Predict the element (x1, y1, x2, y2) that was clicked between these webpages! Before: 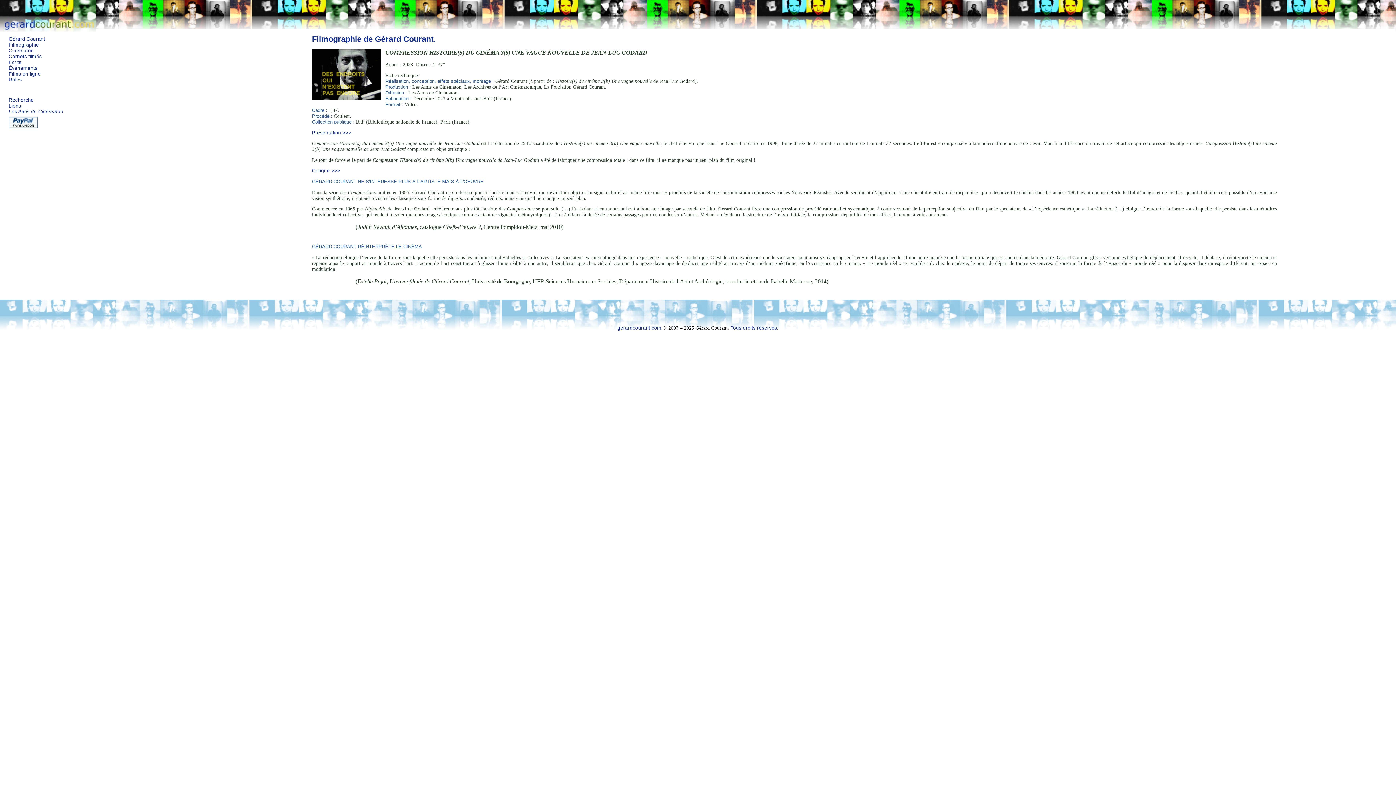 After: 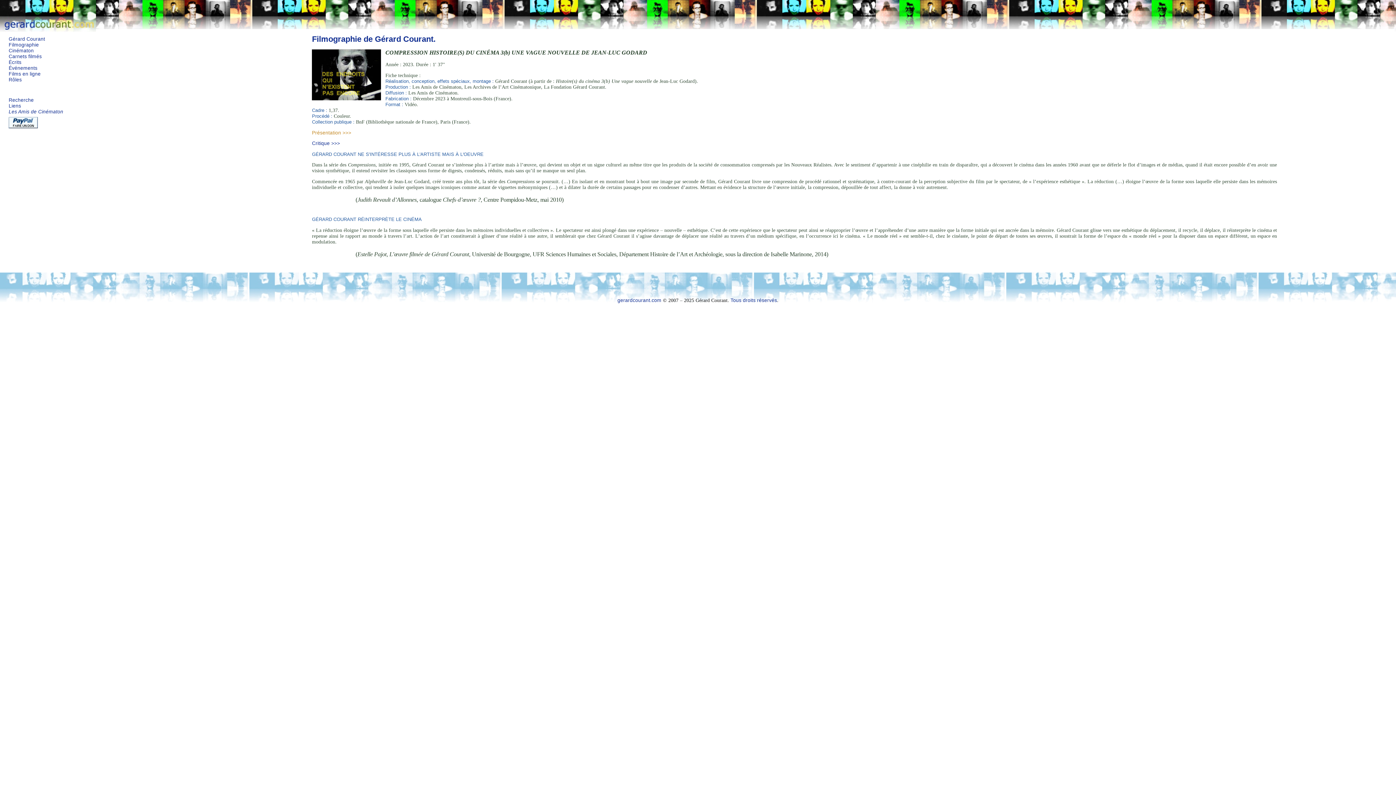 Action: label: Présentation >>> bbox: (312, 130, 351, 135)